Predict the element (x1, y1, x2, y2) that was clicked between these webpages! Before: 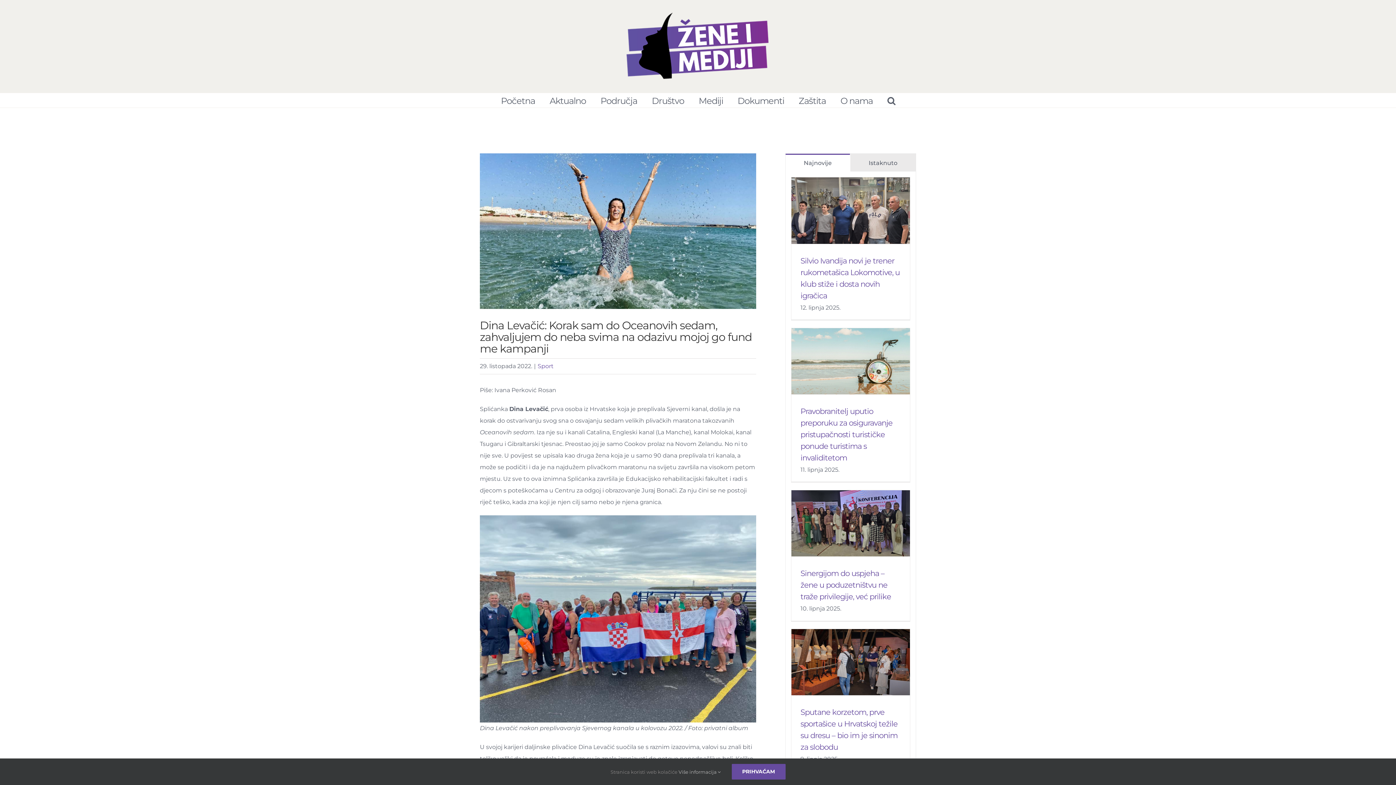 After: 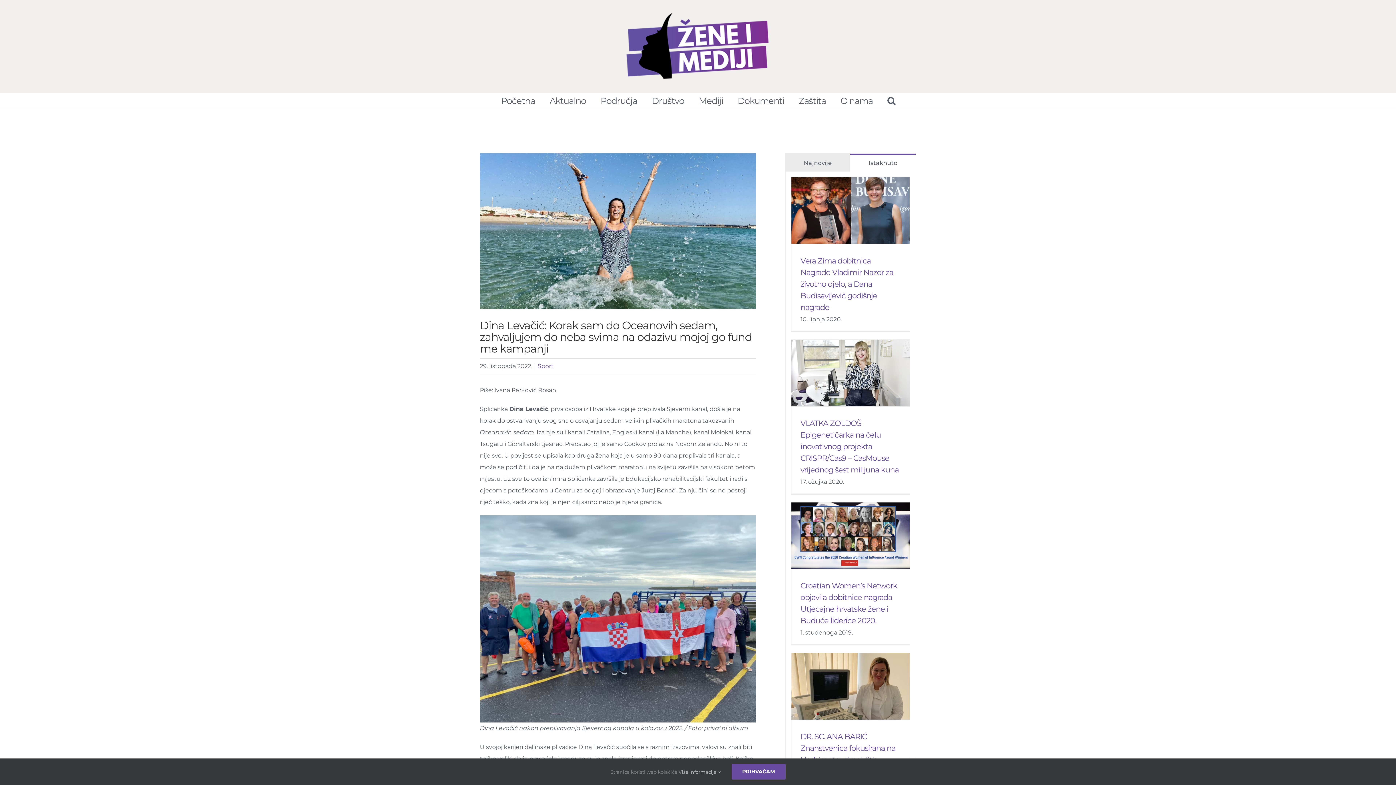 Action: label: Istaknuto bbox: (850, 153, 916, 171)